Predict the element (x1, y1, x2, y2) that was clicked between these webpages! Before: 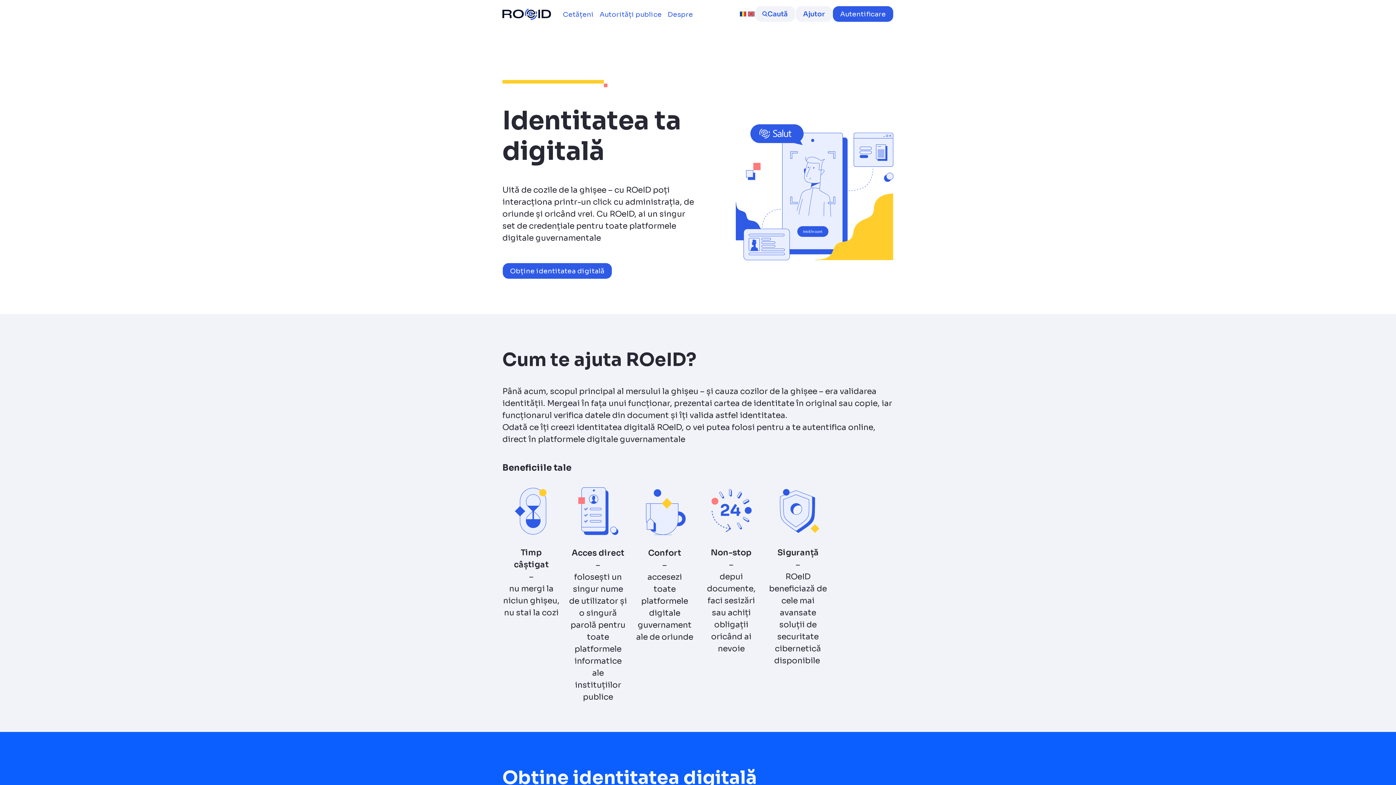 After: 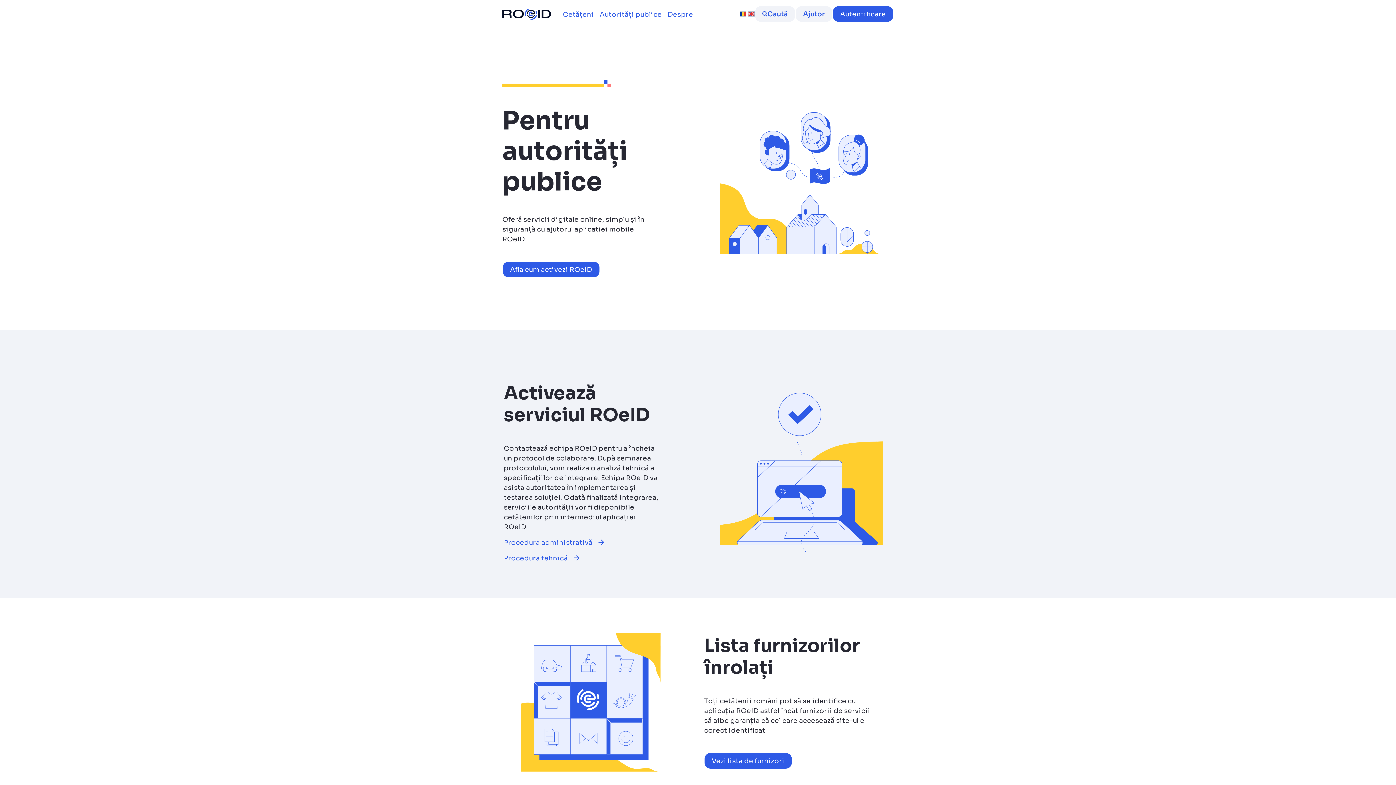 Action: label: Autorități publice bbox: (596, 5, 664, 22)